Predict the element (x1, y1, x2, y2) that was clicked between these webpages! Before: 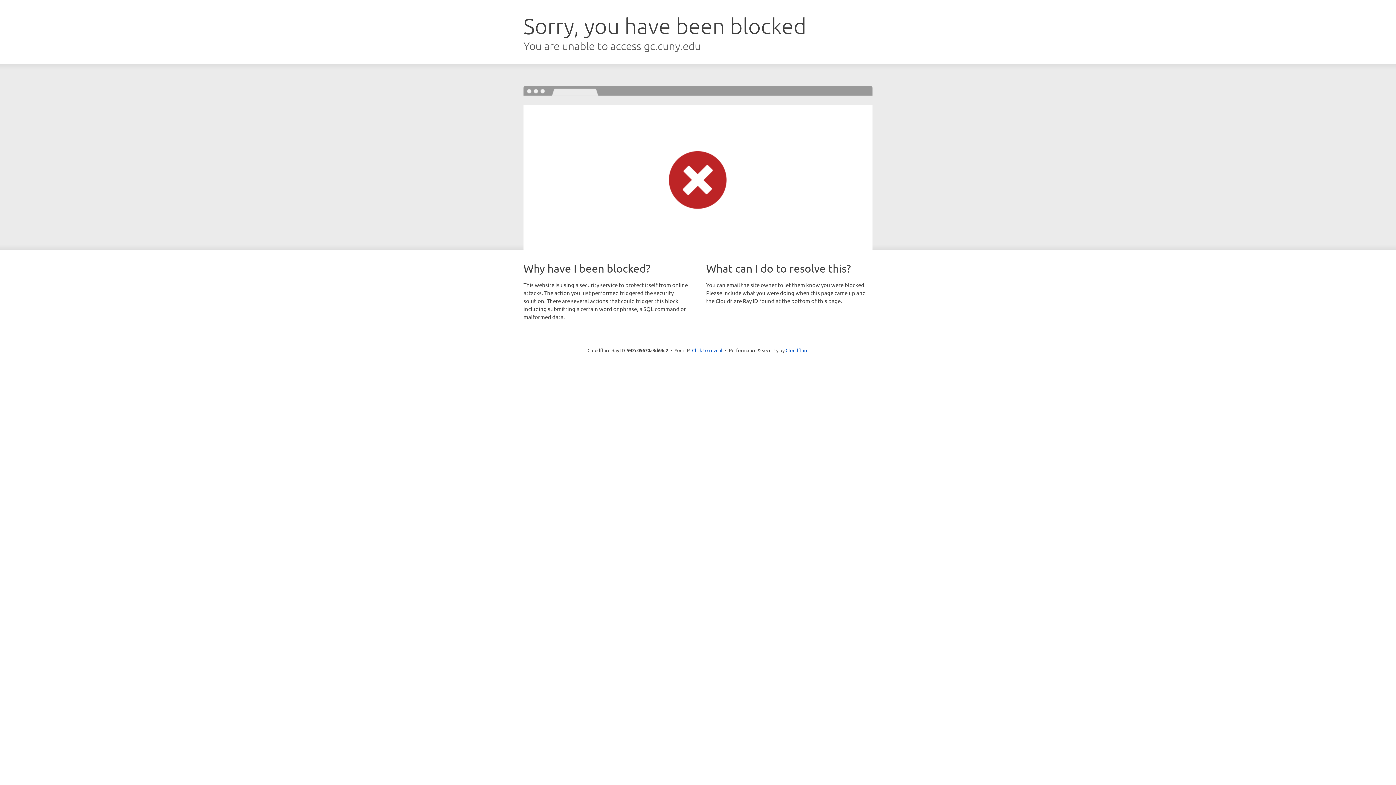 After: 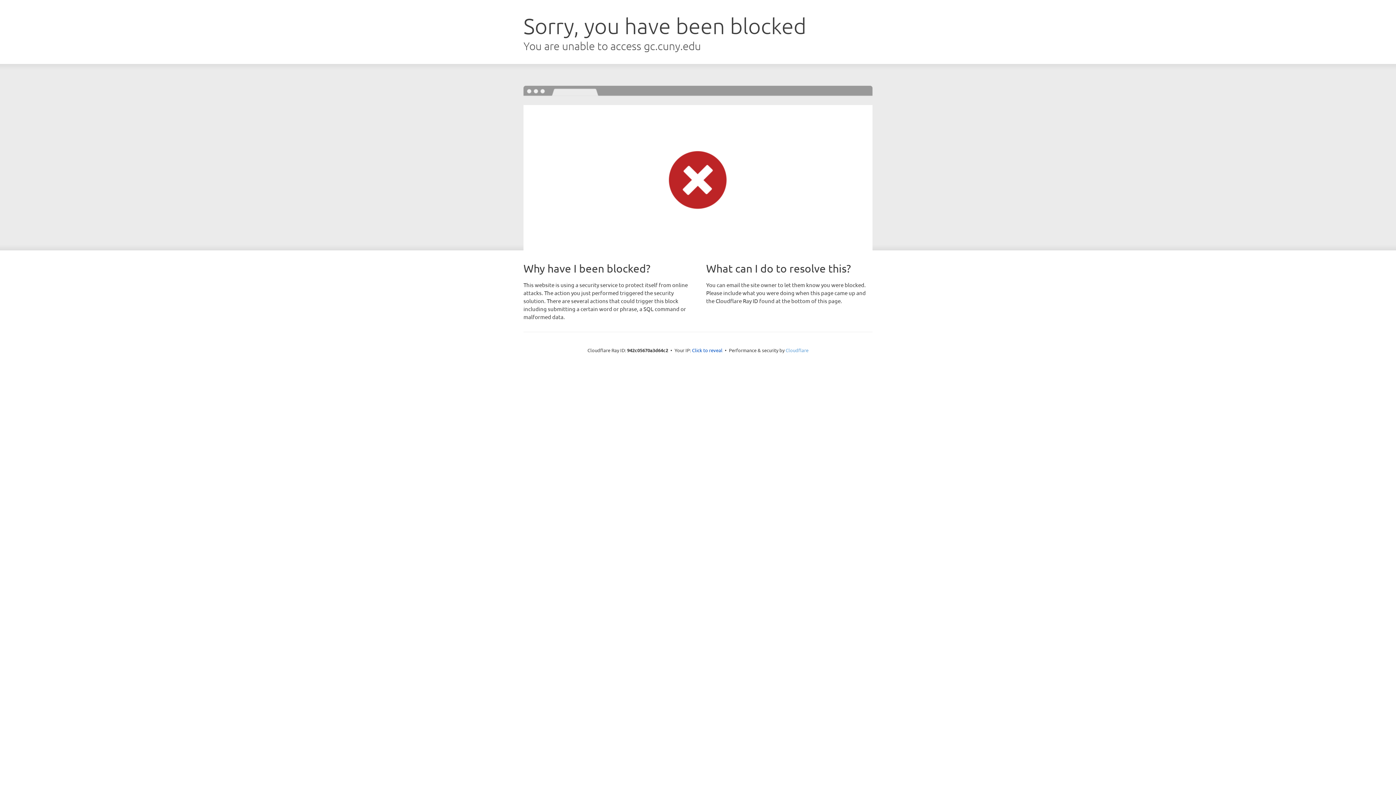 Action: bbox: (785, 347, 808, 353) label: Cloudflare